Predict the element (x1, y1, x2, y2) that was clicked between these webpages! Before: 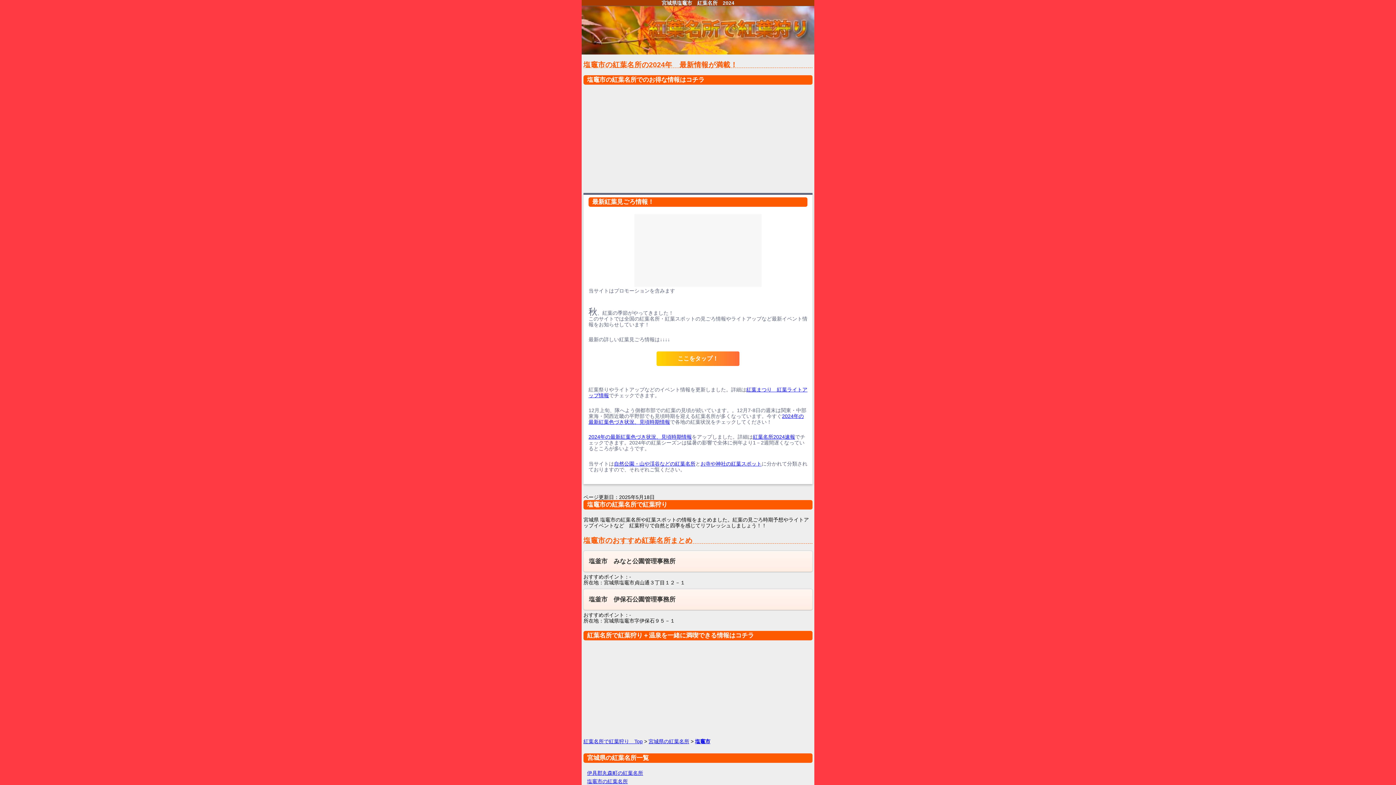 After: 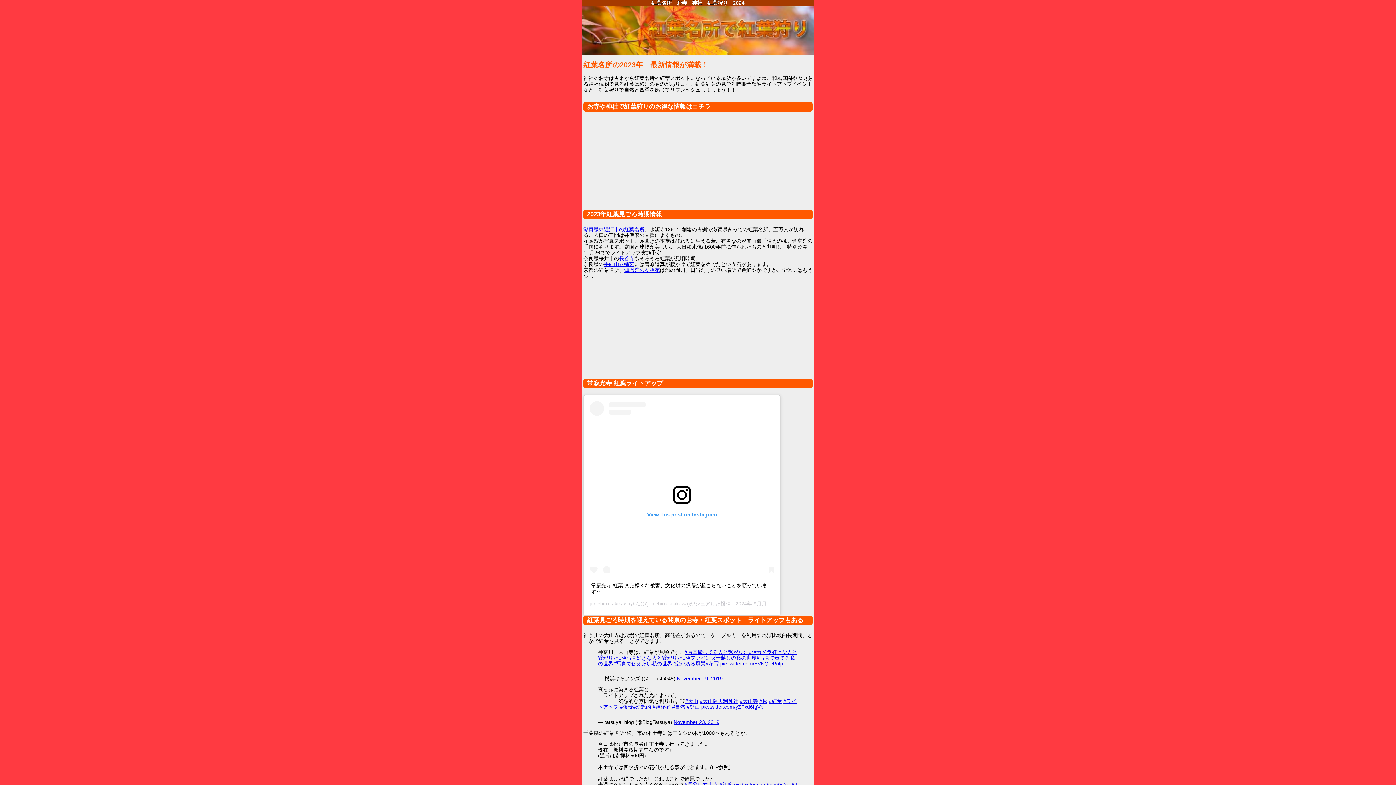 Action: bbox: (700, 460, 761, 466) label: お寺や神社の紅葉スポット